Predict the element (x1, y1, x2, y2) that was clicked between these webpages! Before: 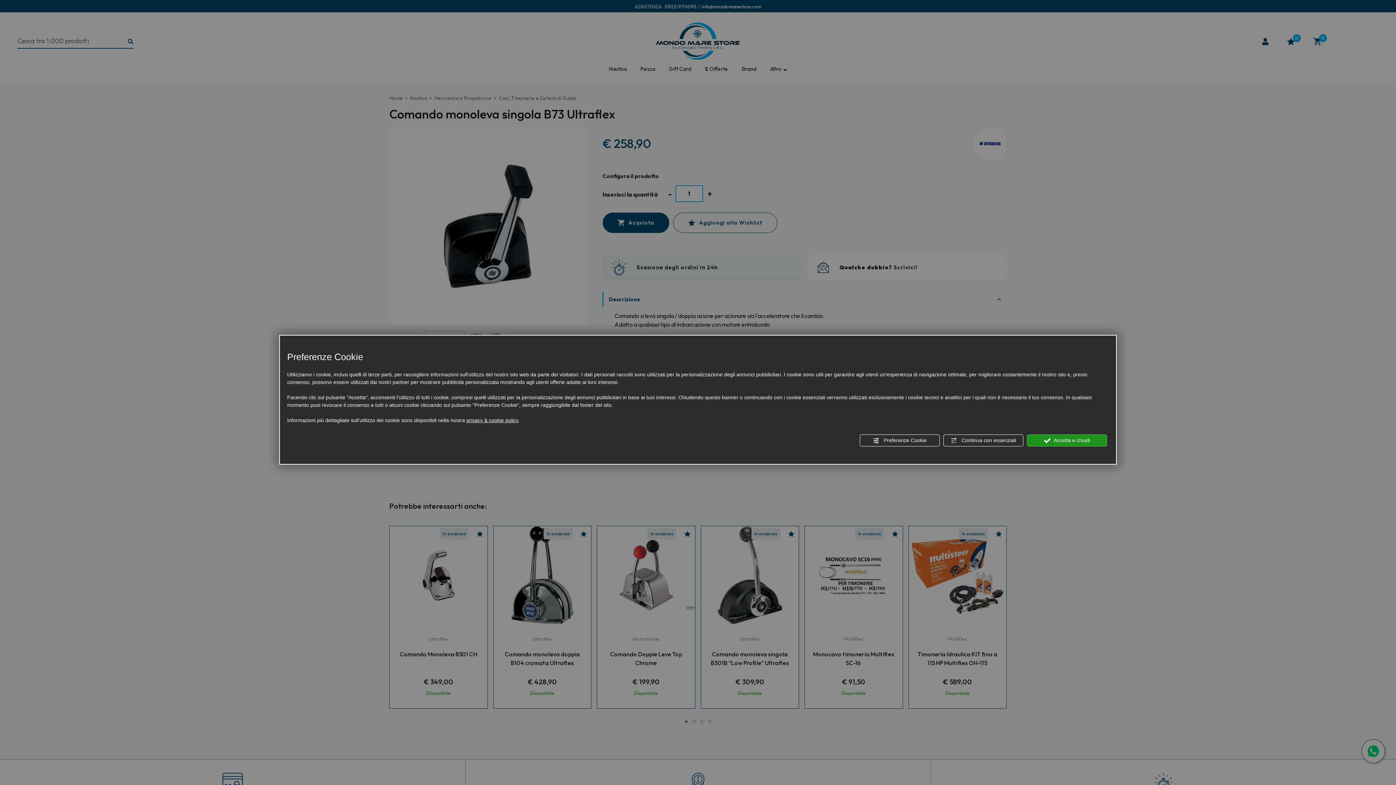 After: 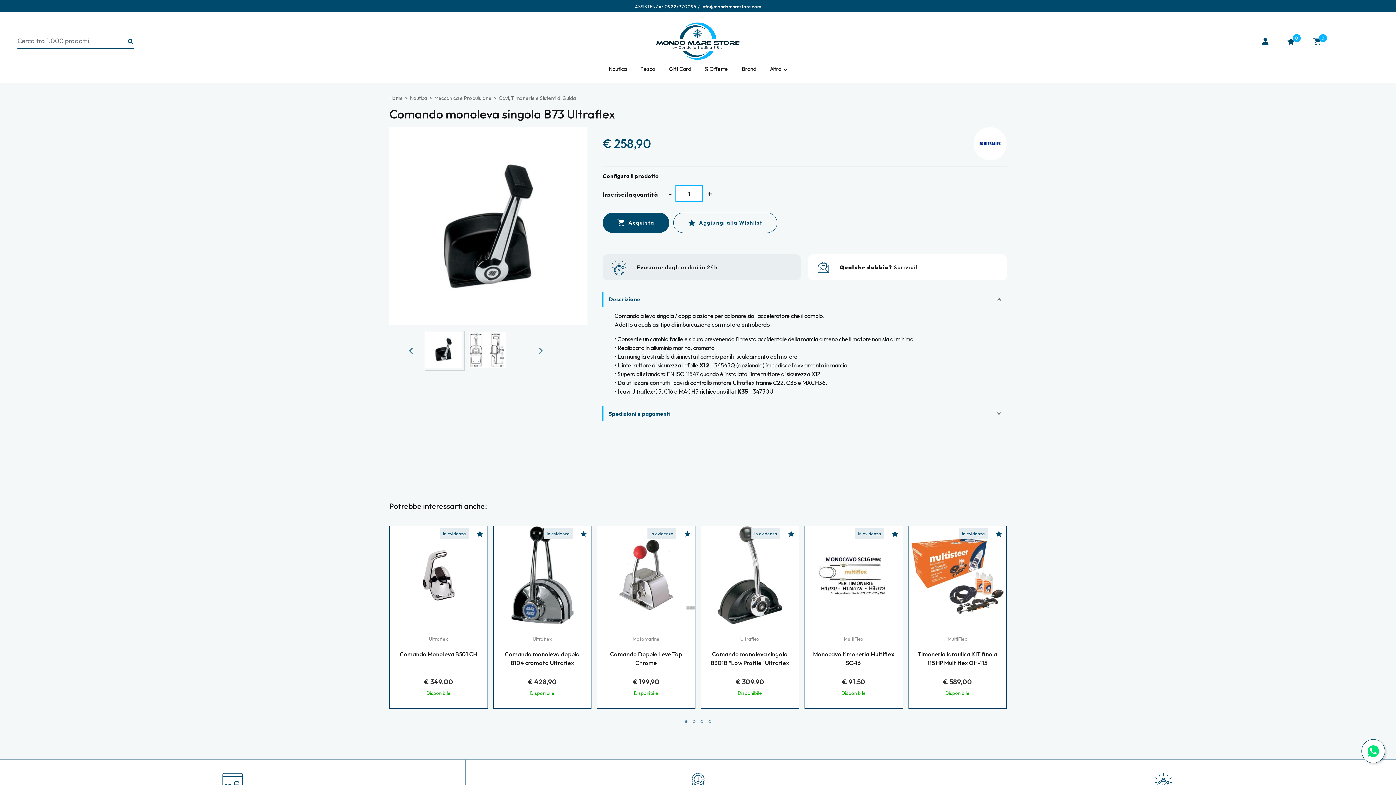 Action: bbox: (1027, 434, 1107, 446) label:  Accetta e chiudi